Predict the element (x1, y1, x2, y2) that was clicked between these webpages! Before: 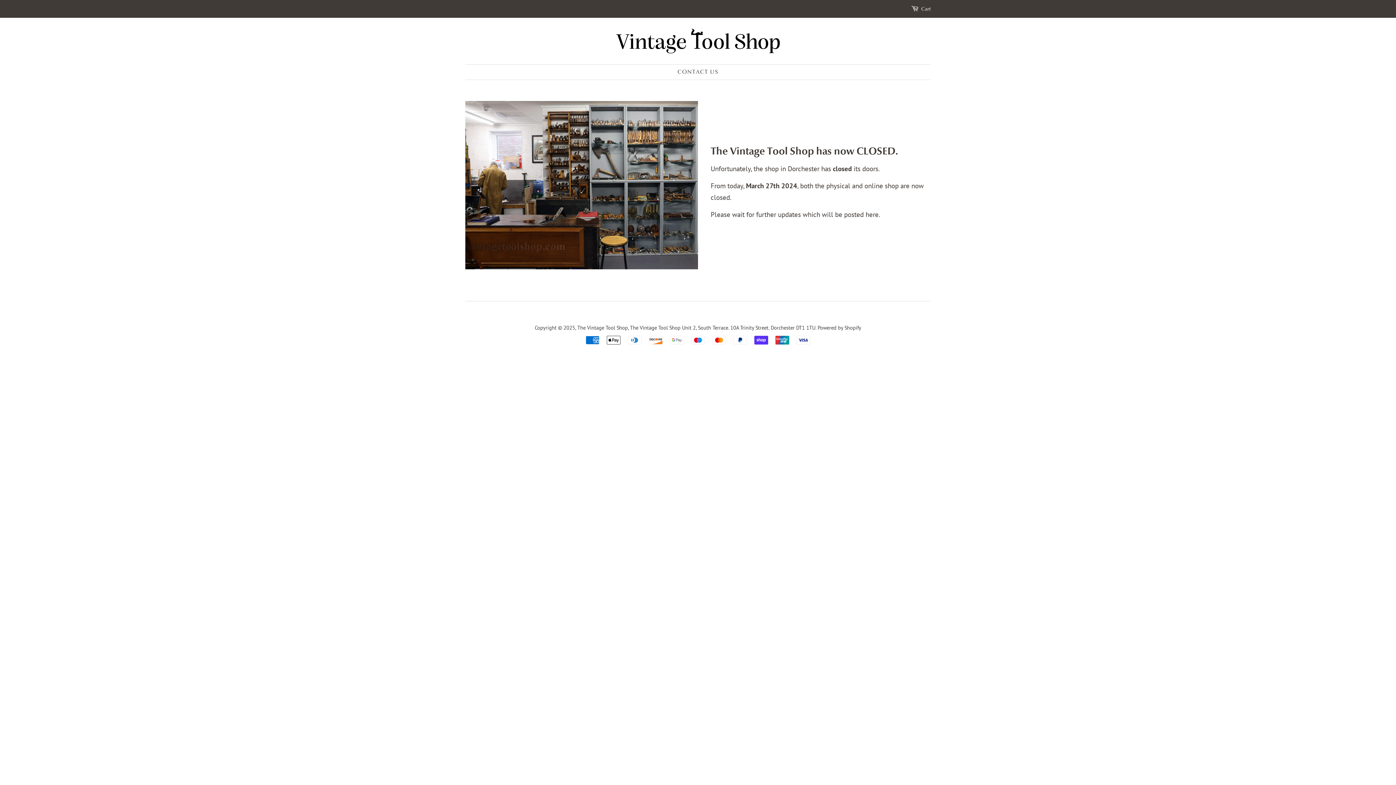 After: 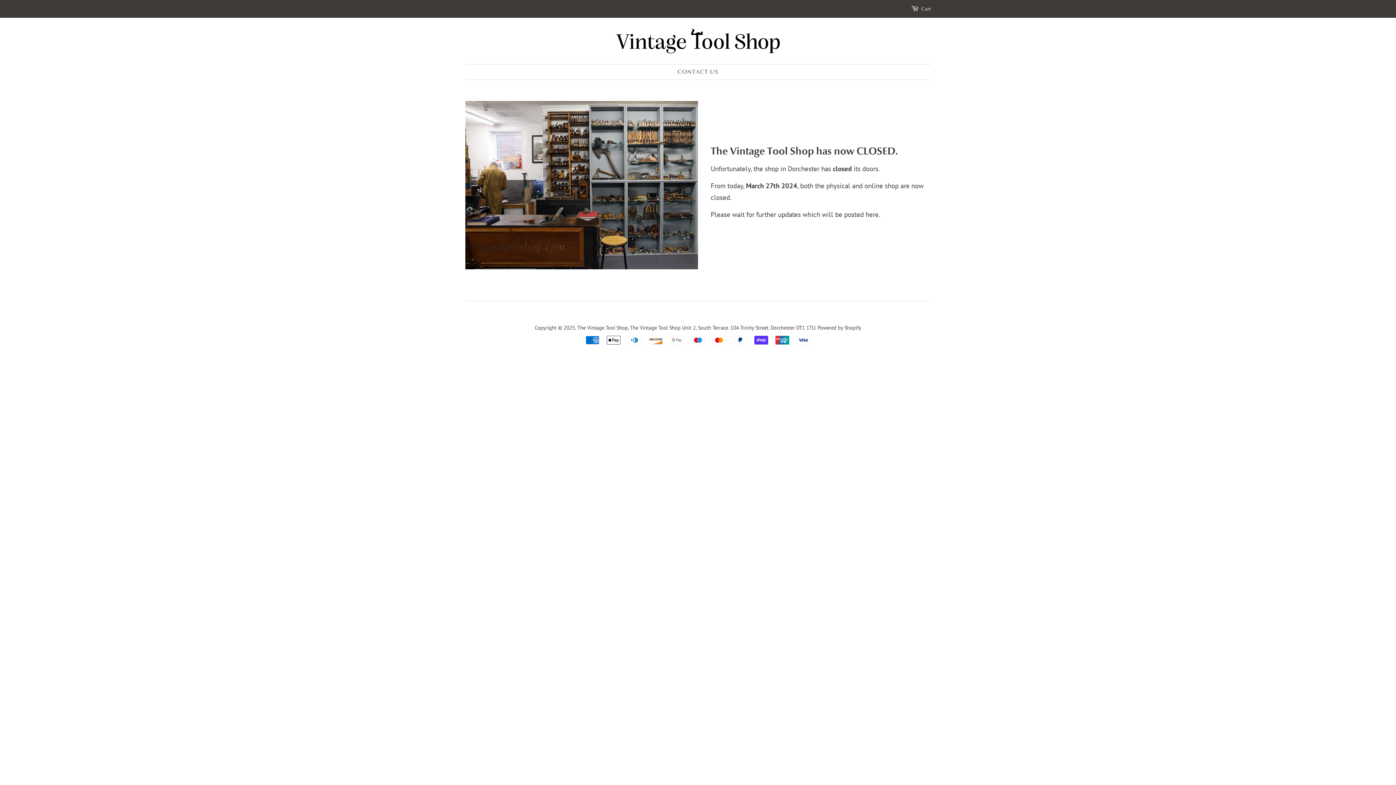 Action: label: The Vintage Tool Shop, The Vintage Tool Shop Unit 2, South Terrace. 10A Trinity Street. Dorchester DT1 1TU bbox: (577, 324, 815, 331)